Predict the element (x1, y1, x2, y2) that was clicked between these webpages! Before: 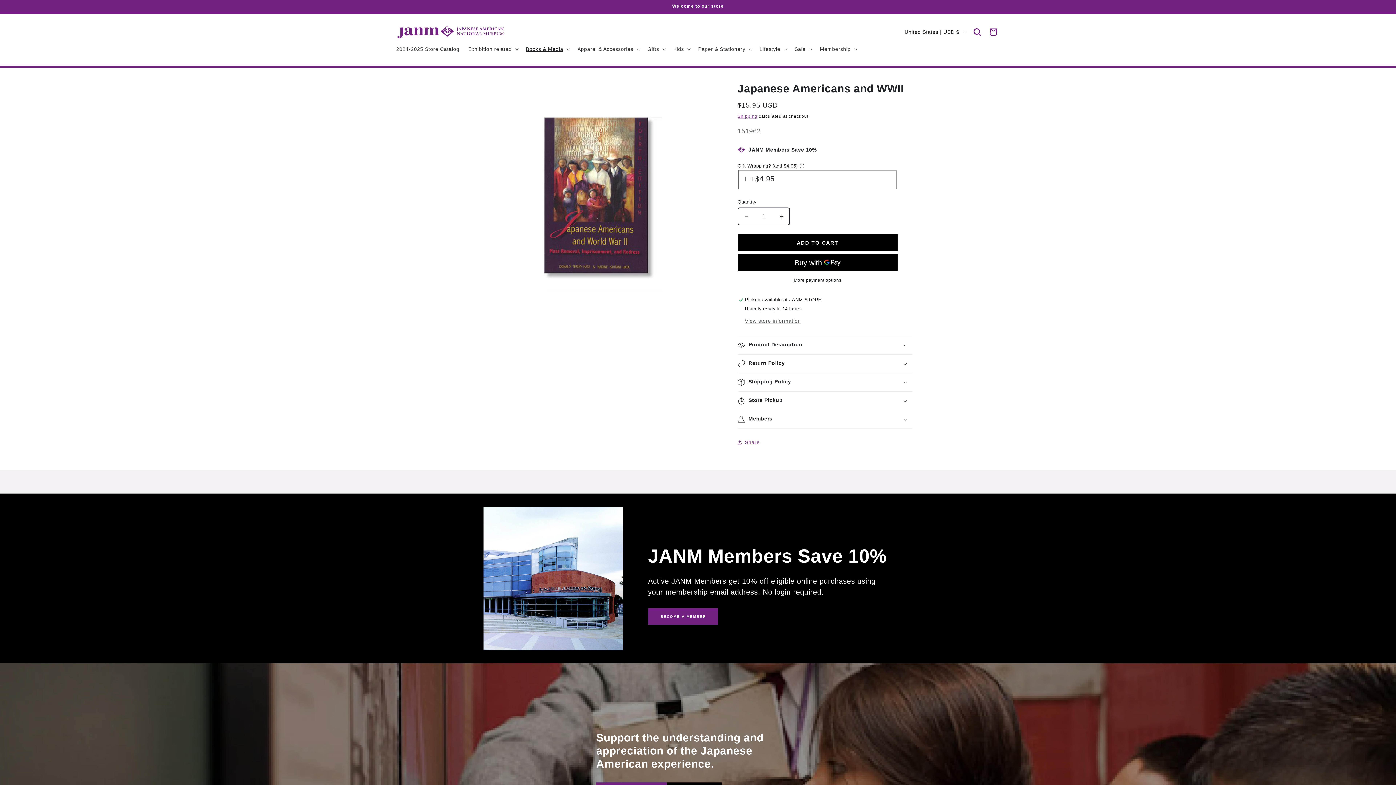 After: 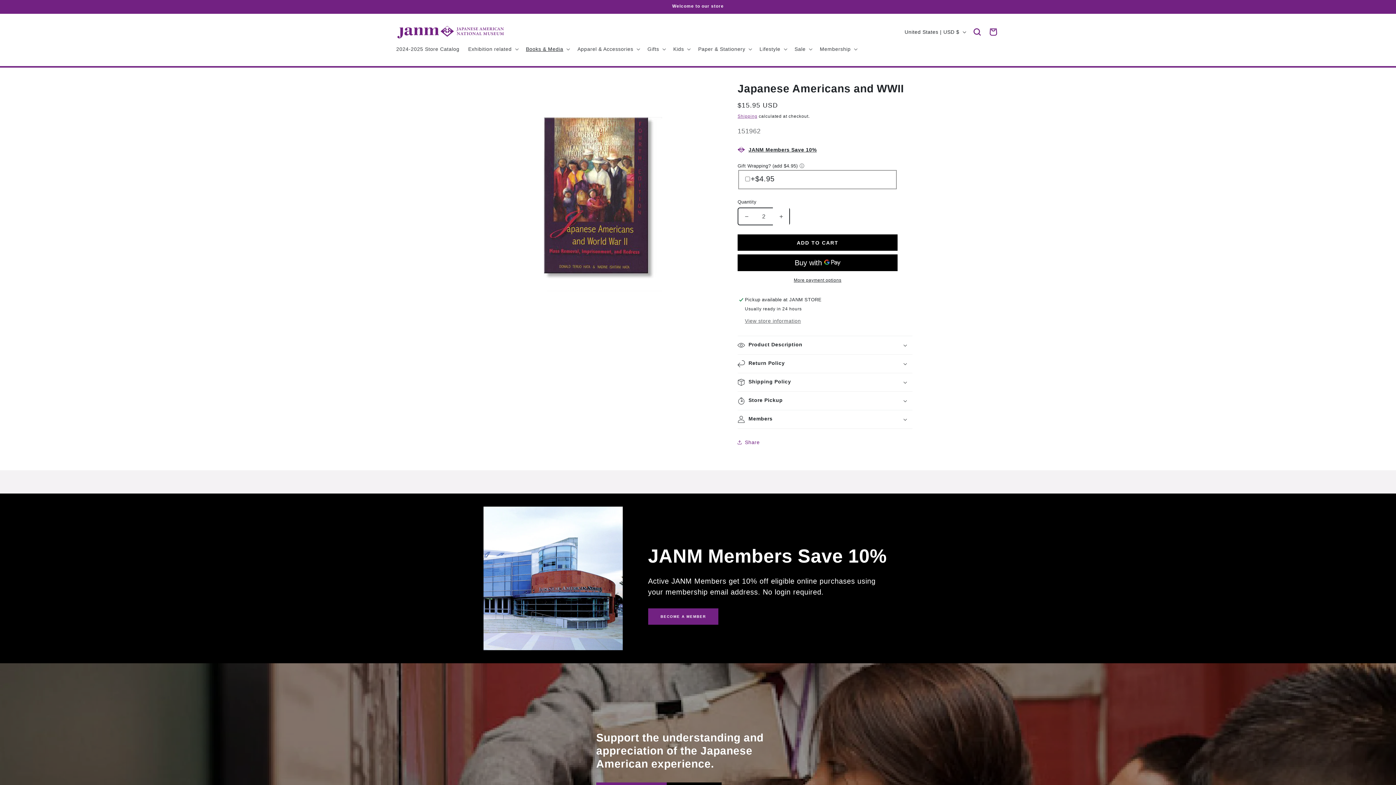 Action: bbox: (773, 207, 789, 225) label: Increase quantity for Japanese Americans and WWII